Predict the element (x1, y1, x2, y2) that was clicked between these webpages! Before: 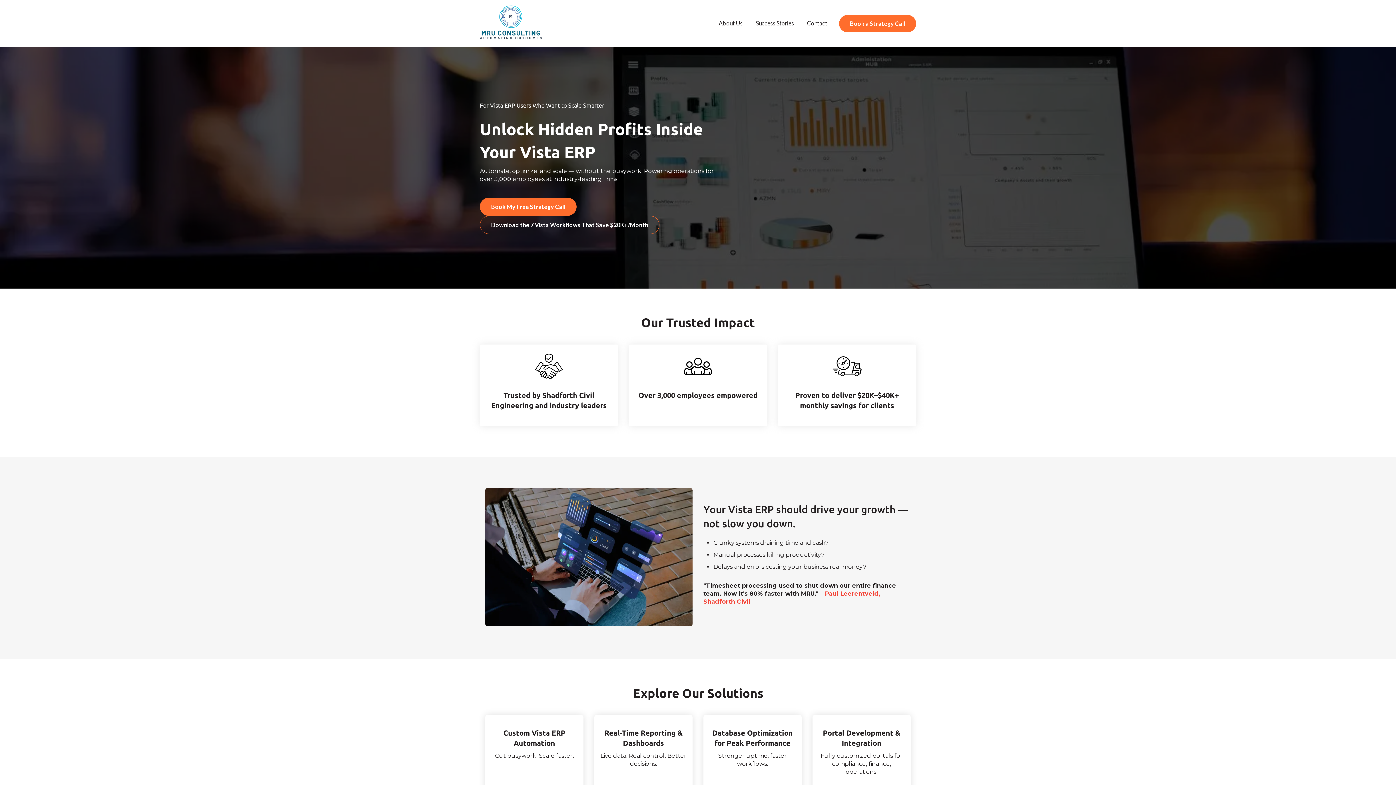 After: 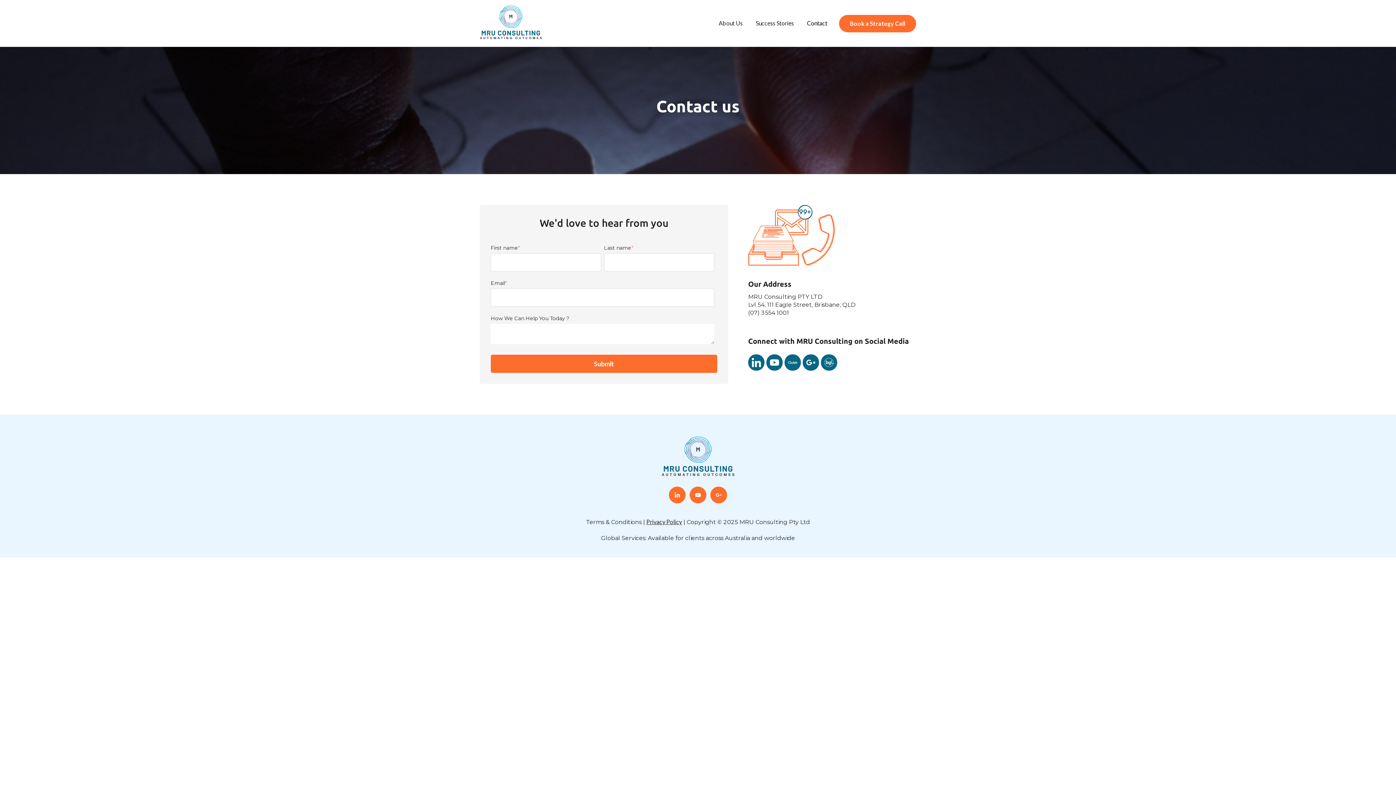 Action: label: Contact bbox: (807, 19, 827, 27)